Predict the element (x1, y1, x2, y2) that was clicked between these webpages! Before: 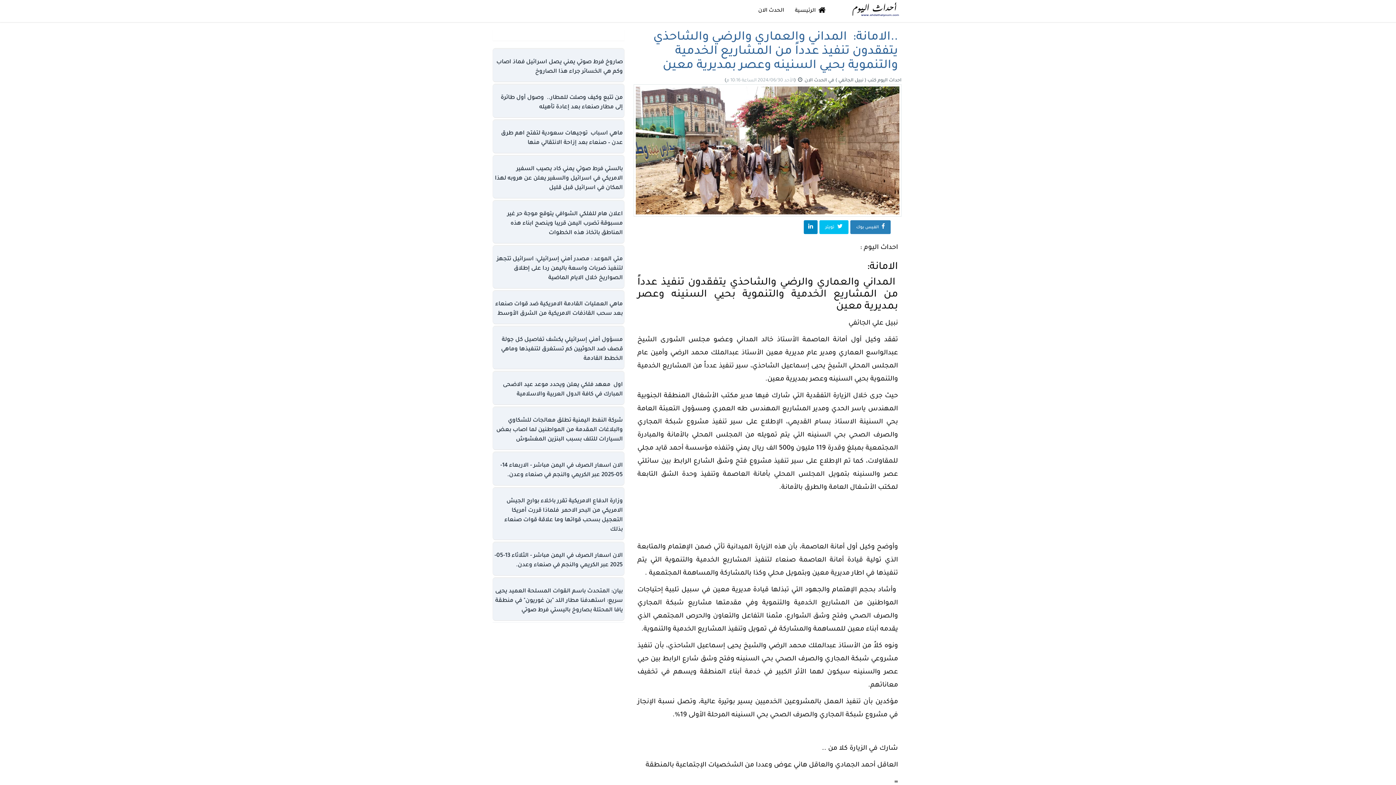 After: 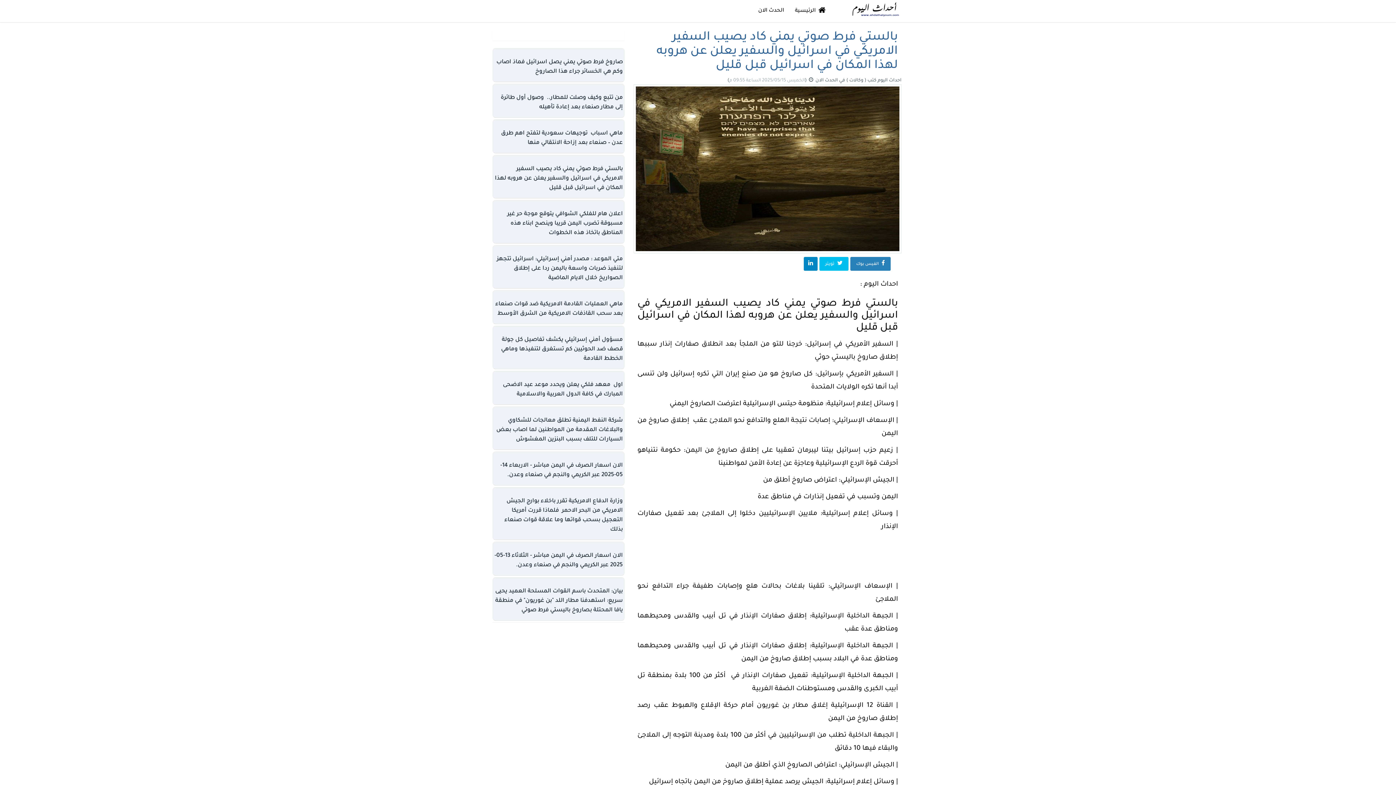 Action: label: بالستي فرط صوتي يمني كاد يصيب السفير الامريكي في اسرائيل والسفير يعلن عن هروبه لهذا المكان في اسرائيل قبل قليل bbox: (495, 166, 623, 191)